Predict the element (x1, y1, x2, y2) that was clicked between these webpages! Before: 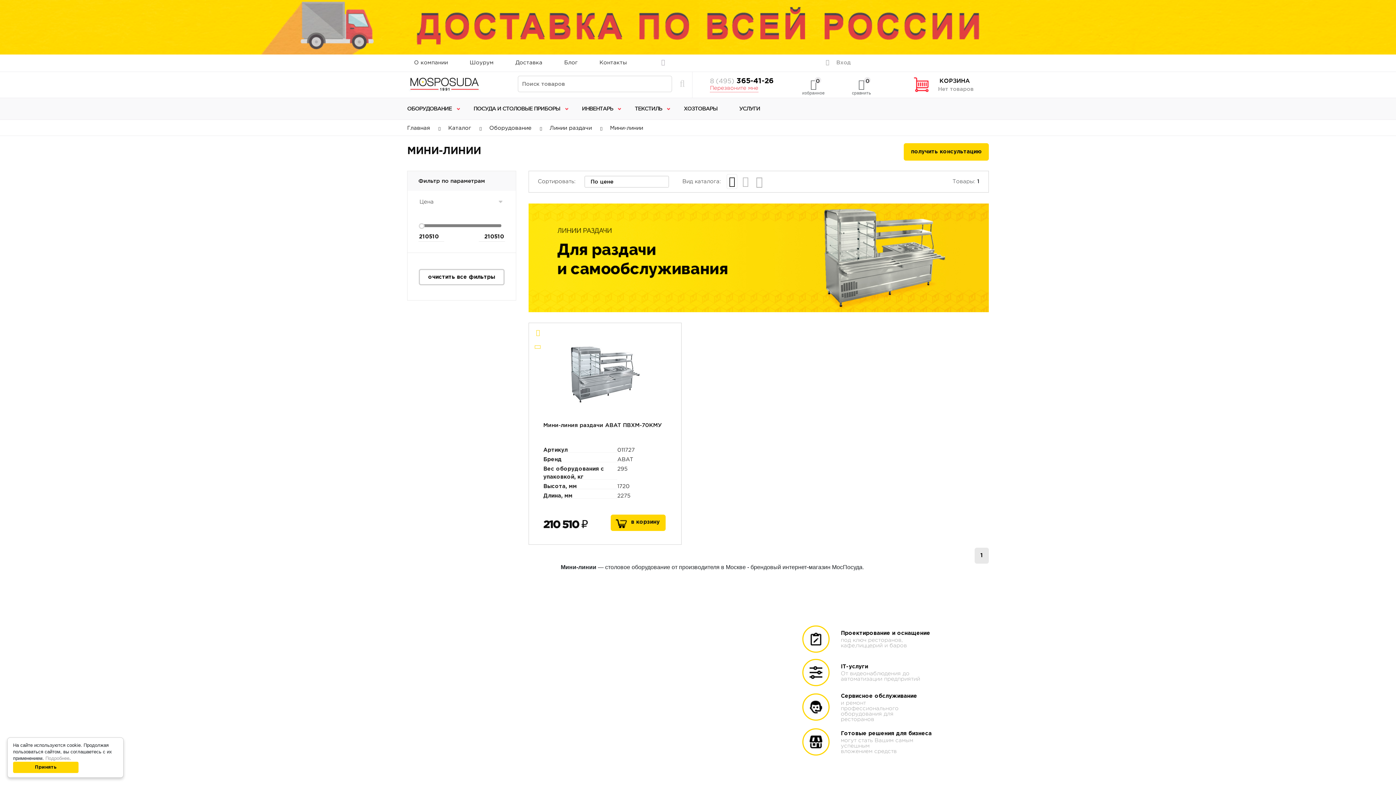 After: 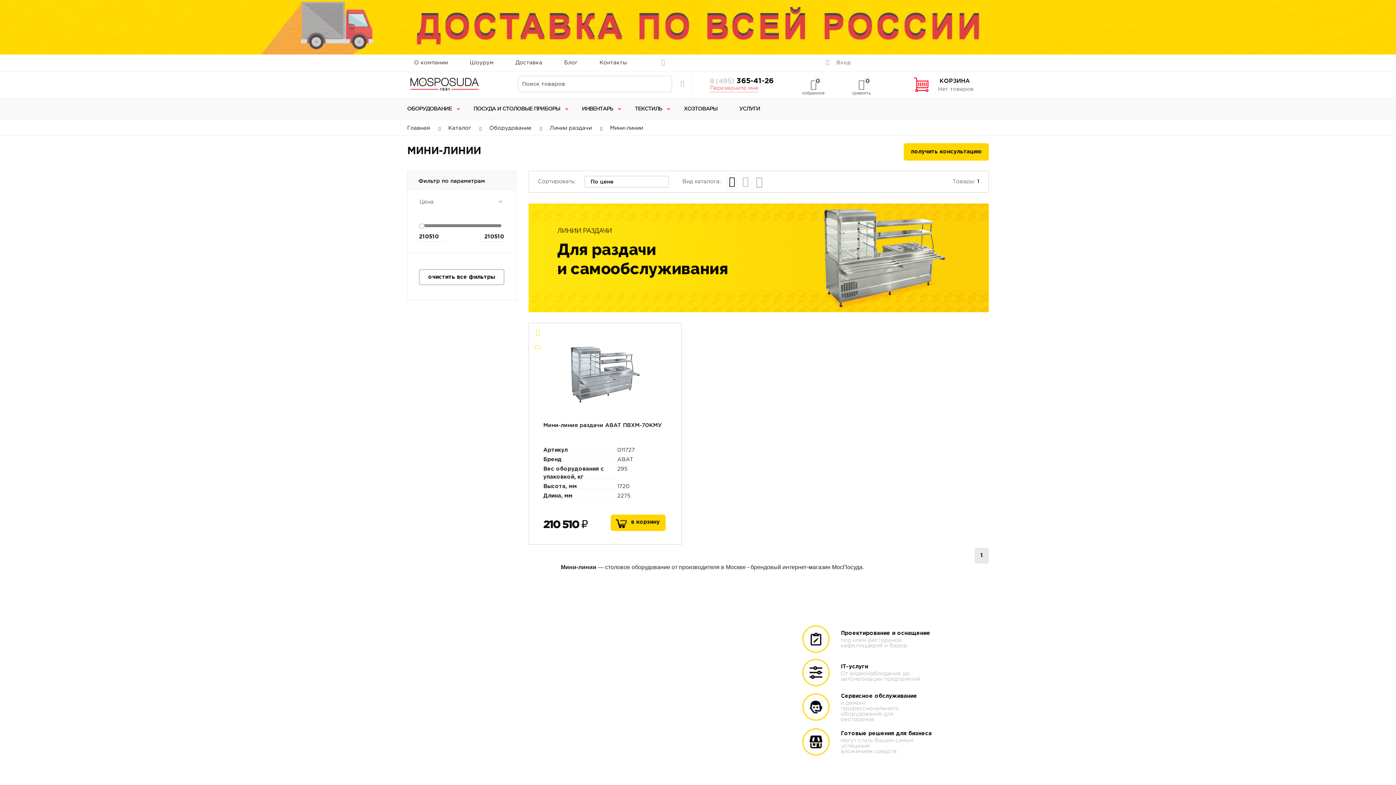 Action: bbox: (13, 762, 78, 773) label: Принять